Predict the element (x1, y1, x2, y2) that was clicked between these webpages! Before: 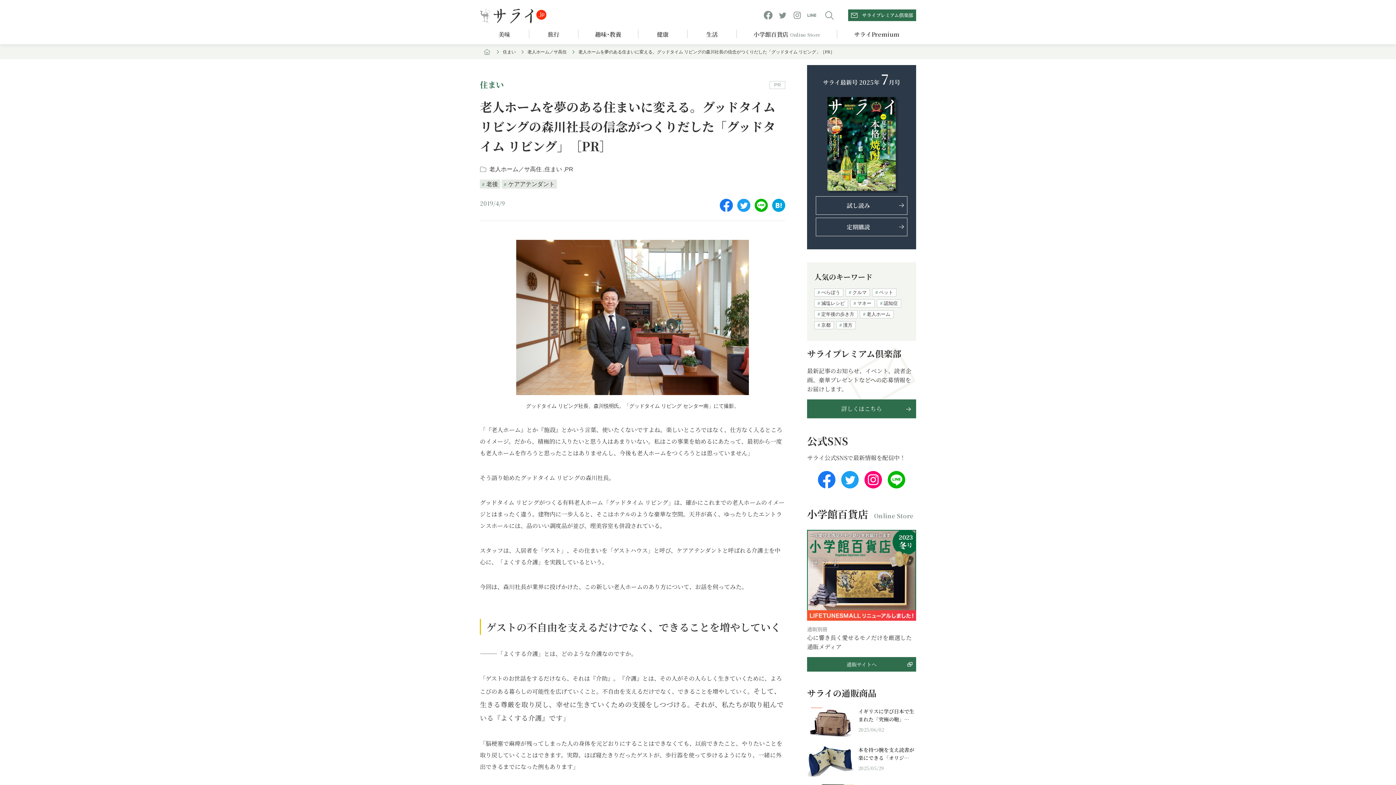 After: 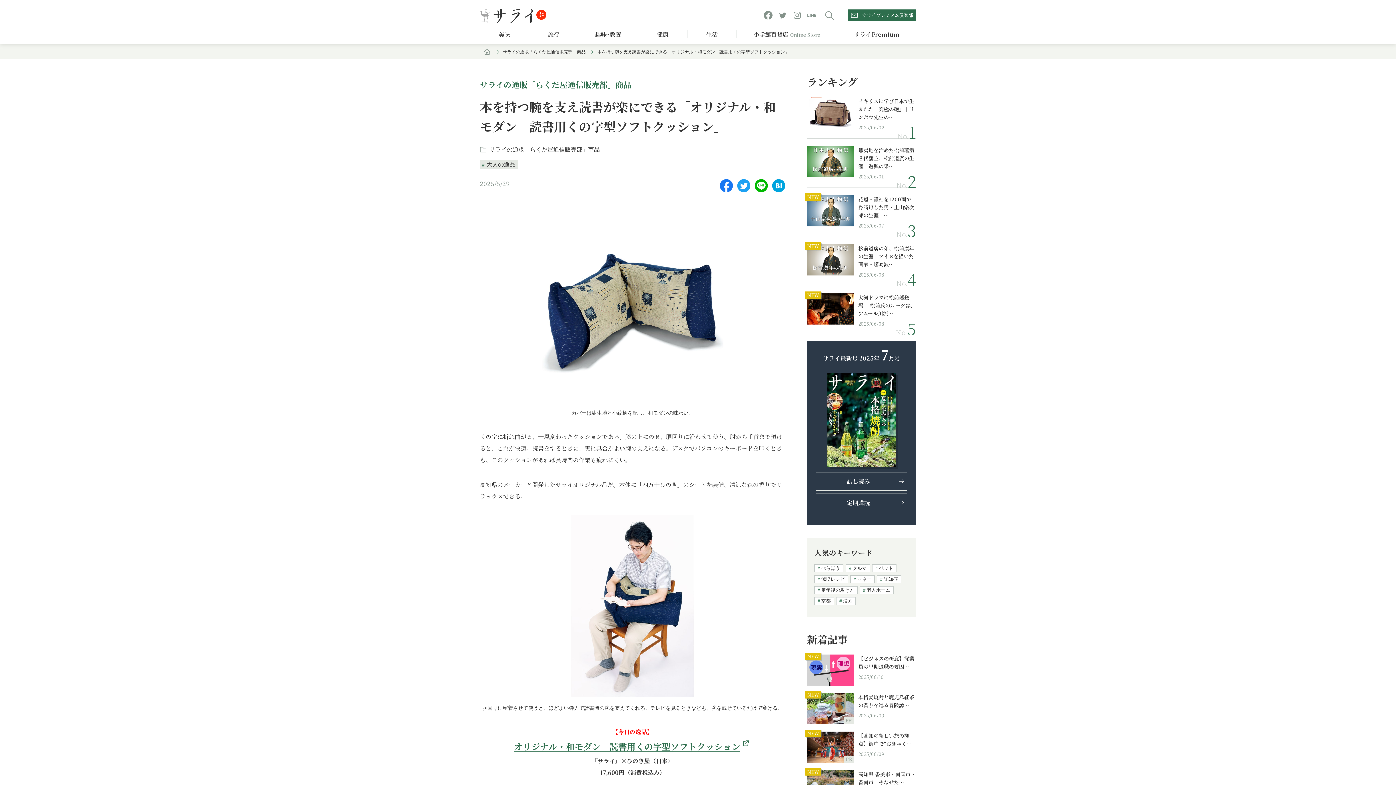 Action: label: 本を持つ腕を支え読書が楽にできる「オリジ… bbox: (858, 746, 916, 762)